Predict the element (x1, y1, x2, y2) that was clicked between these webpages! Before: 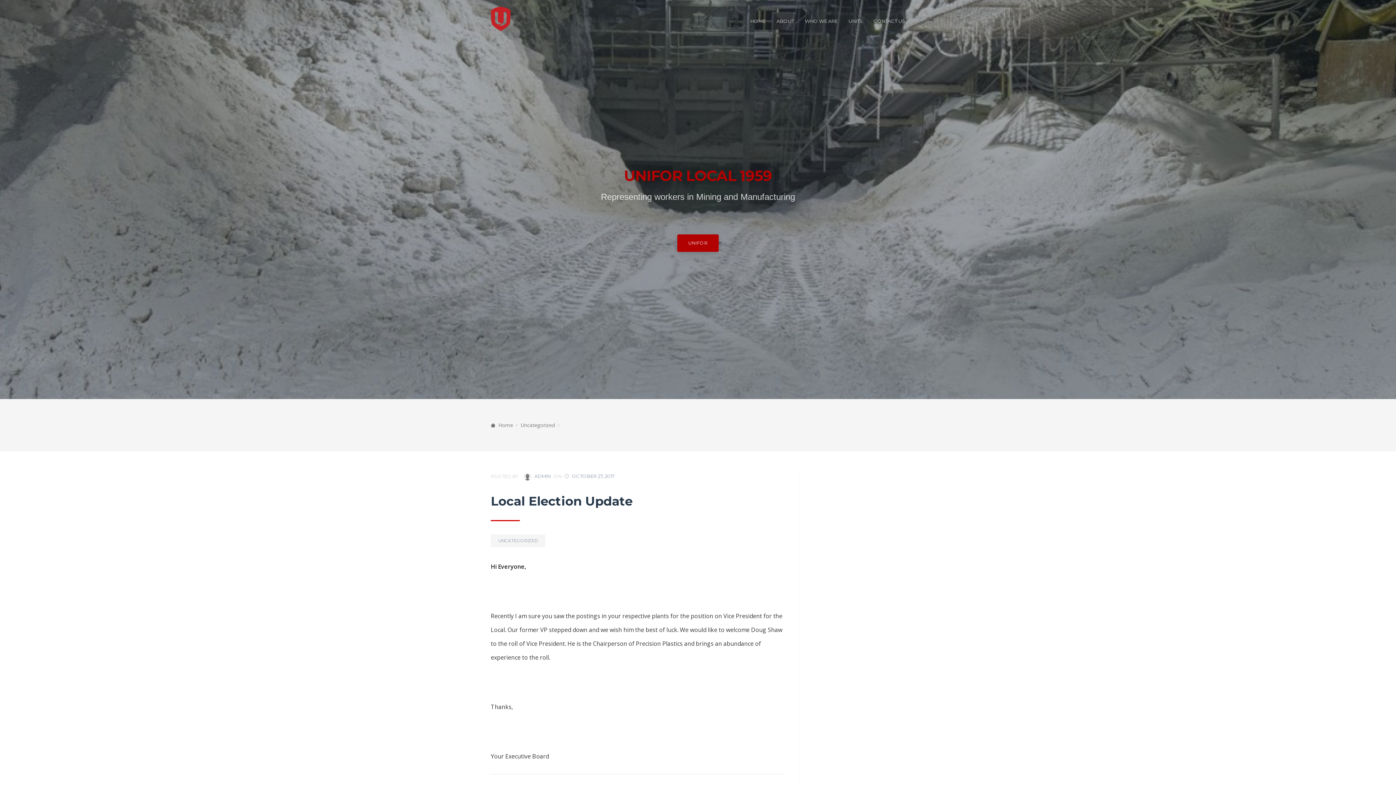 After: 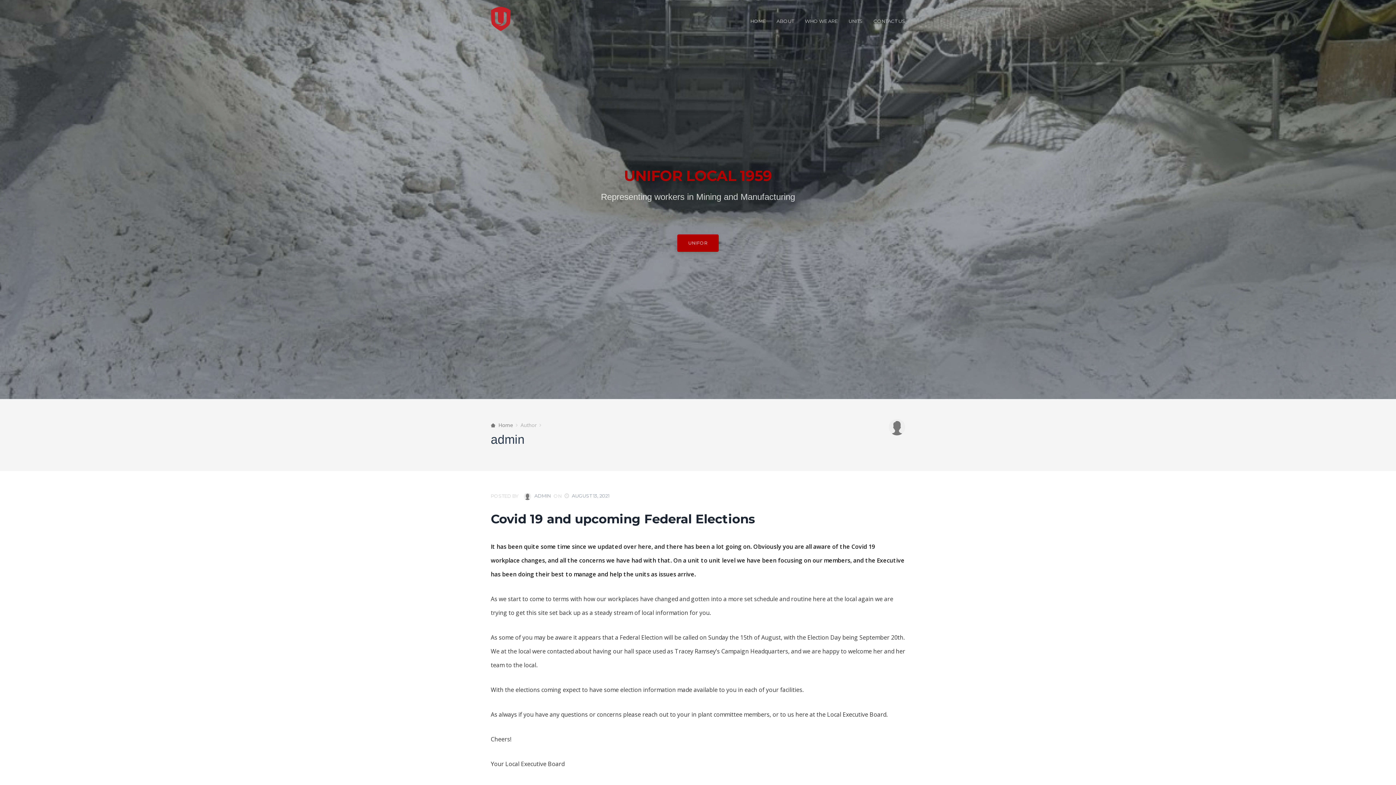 Action: bbox: (520, 473, 550, 480) label:  ADMIN